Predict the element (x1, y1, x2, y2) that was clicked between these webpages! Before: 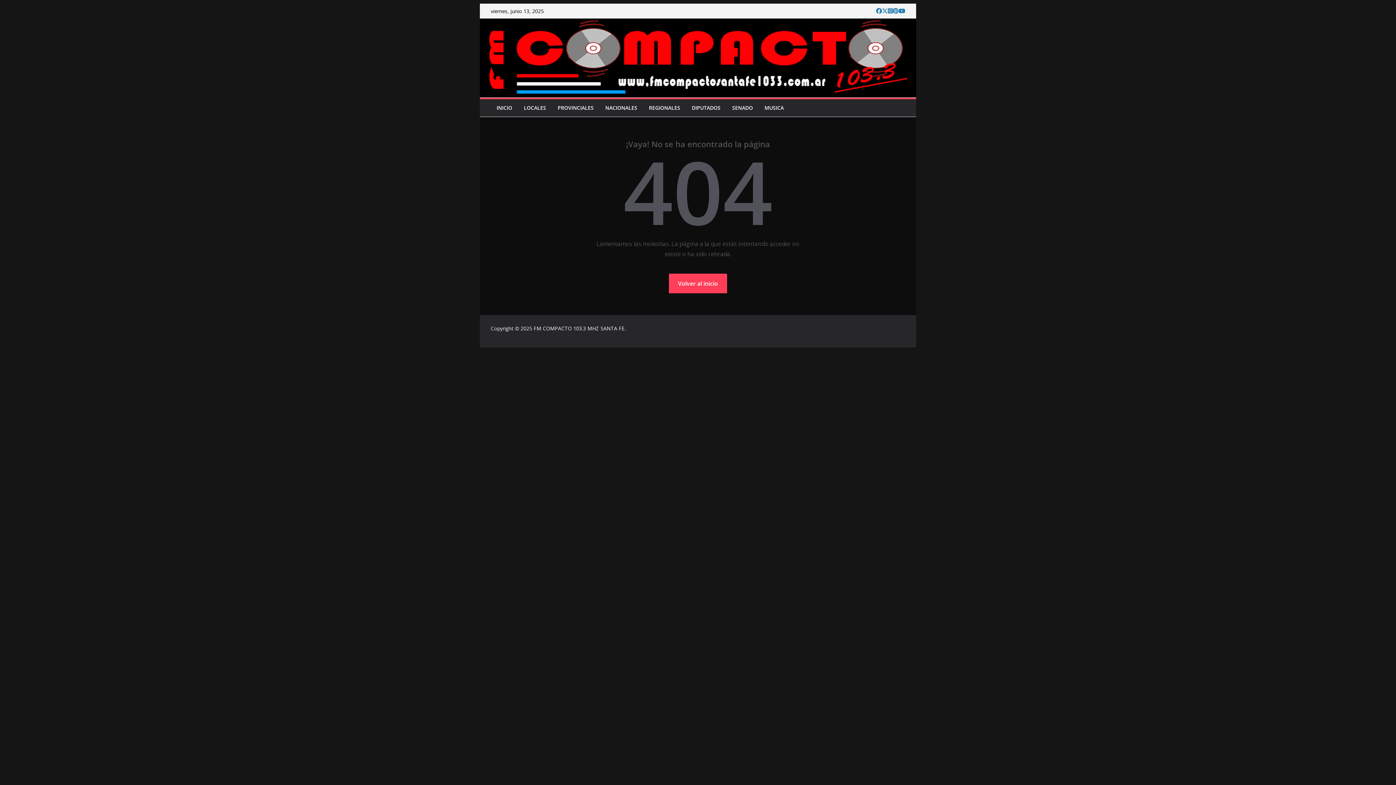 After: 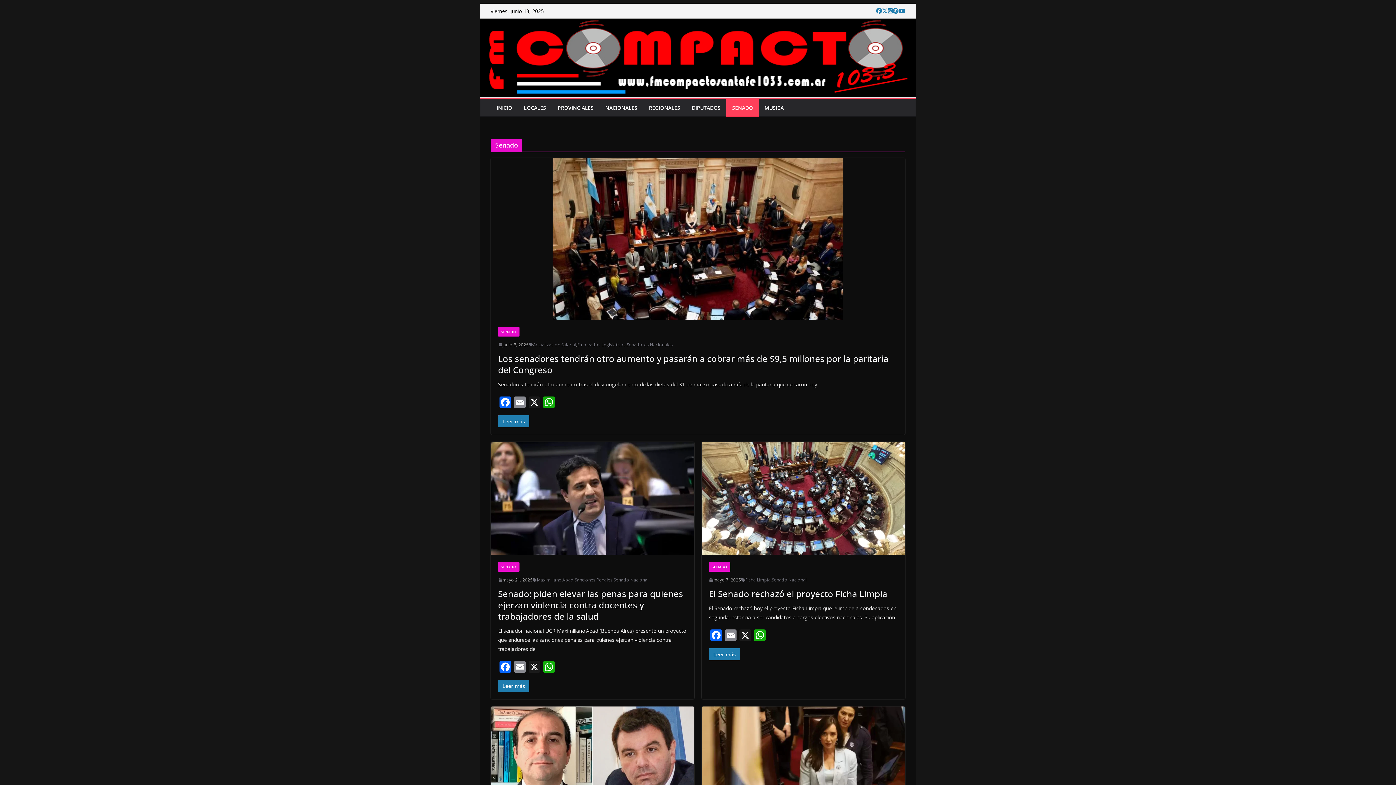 Action: bbox: (732, 102, 753, 112) label: SENADO